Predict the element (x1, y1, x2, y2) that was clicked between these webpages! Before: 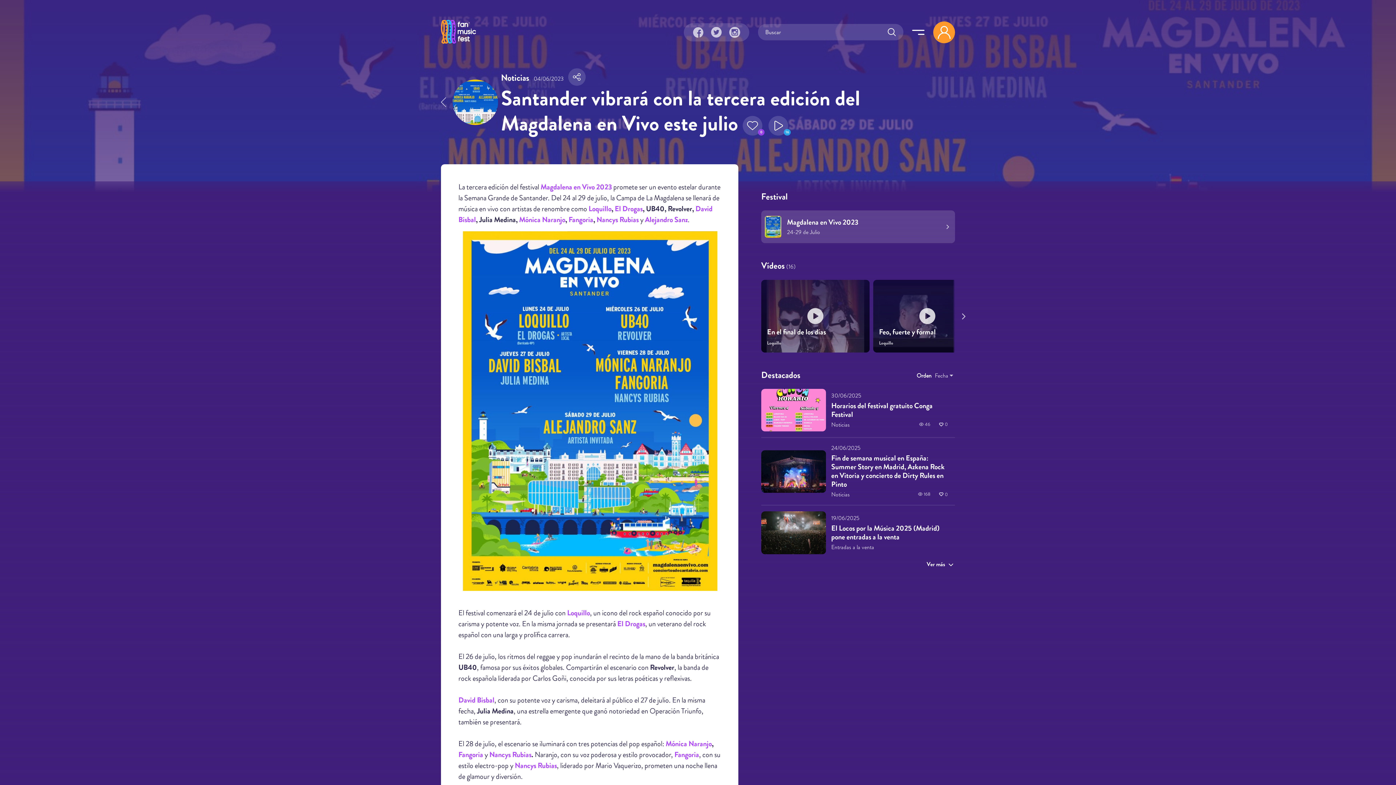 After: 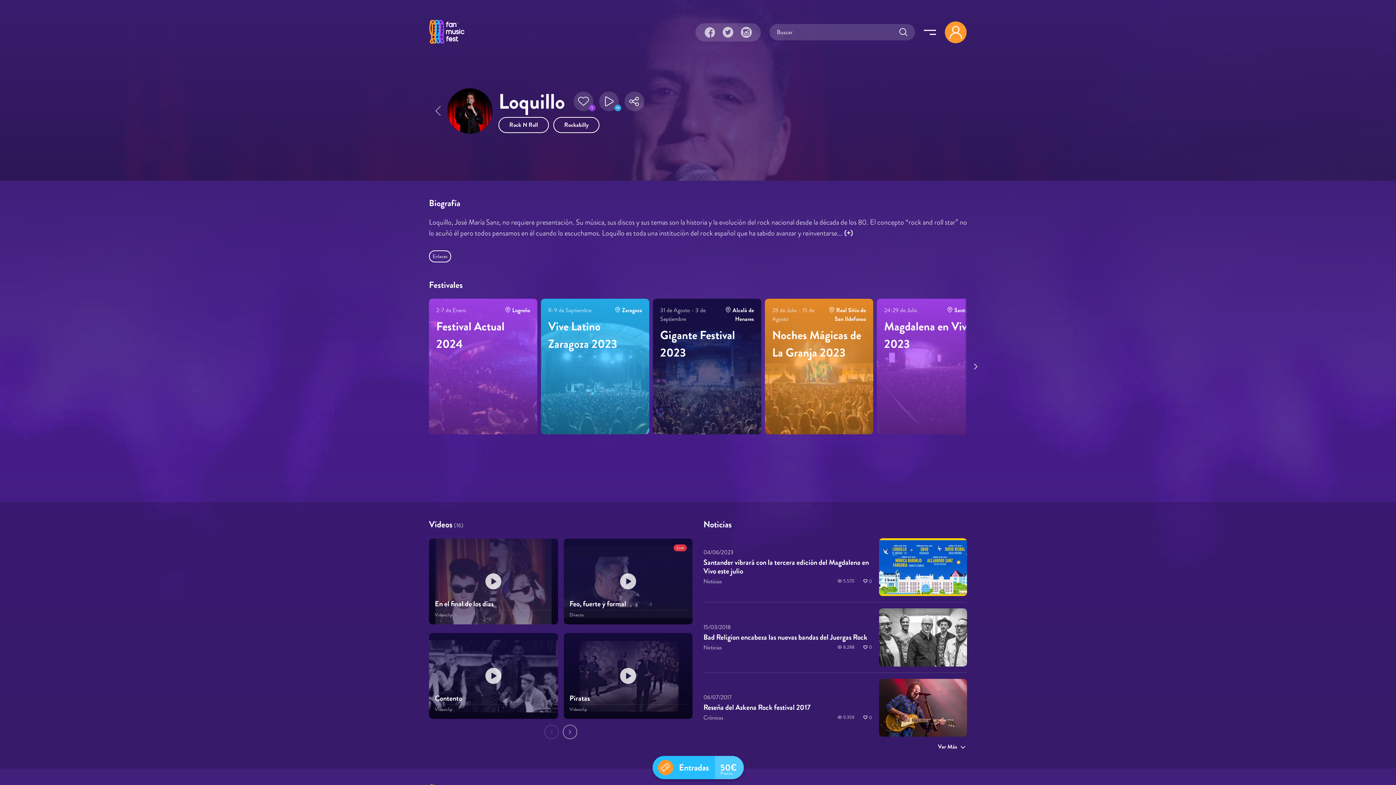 Action: bbox: (567, 608, 590, 618) label: Loquillo